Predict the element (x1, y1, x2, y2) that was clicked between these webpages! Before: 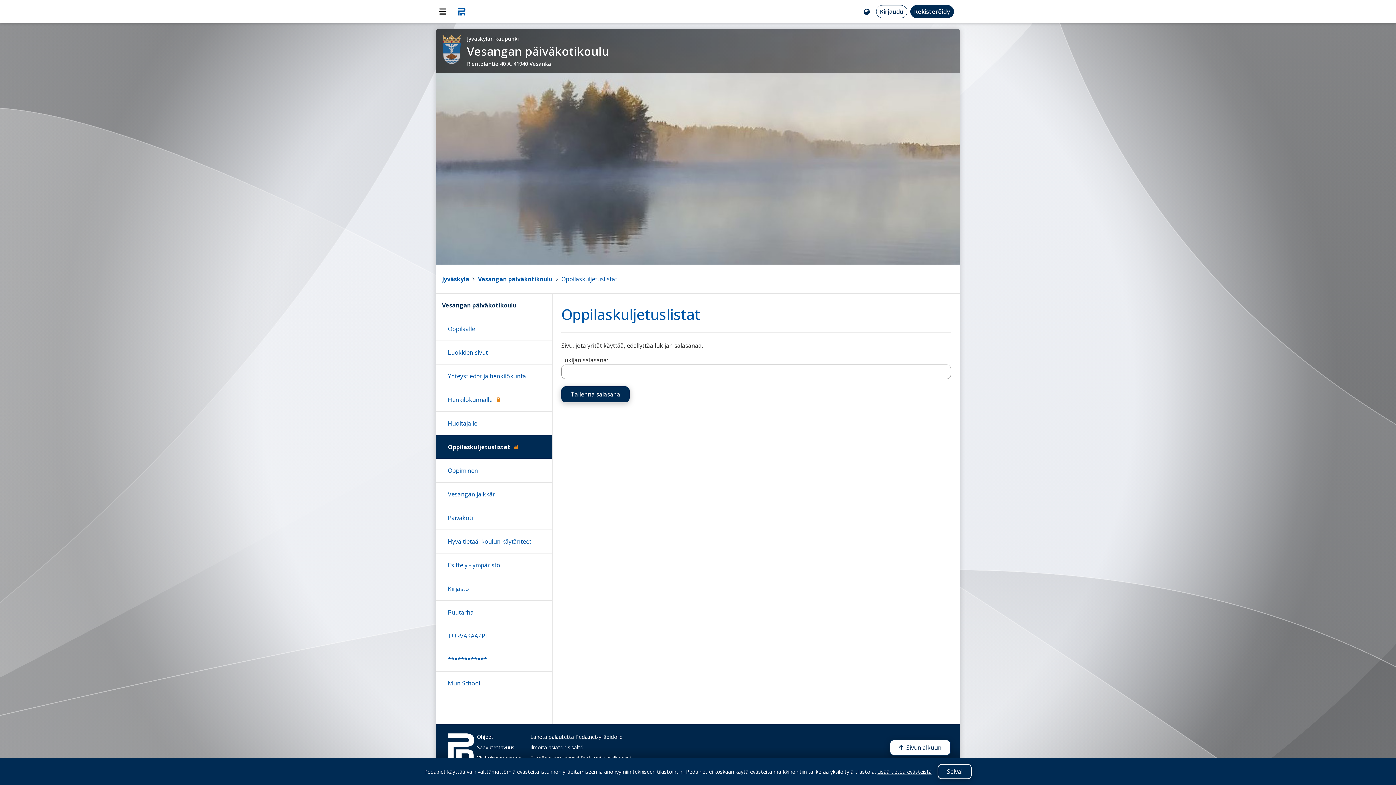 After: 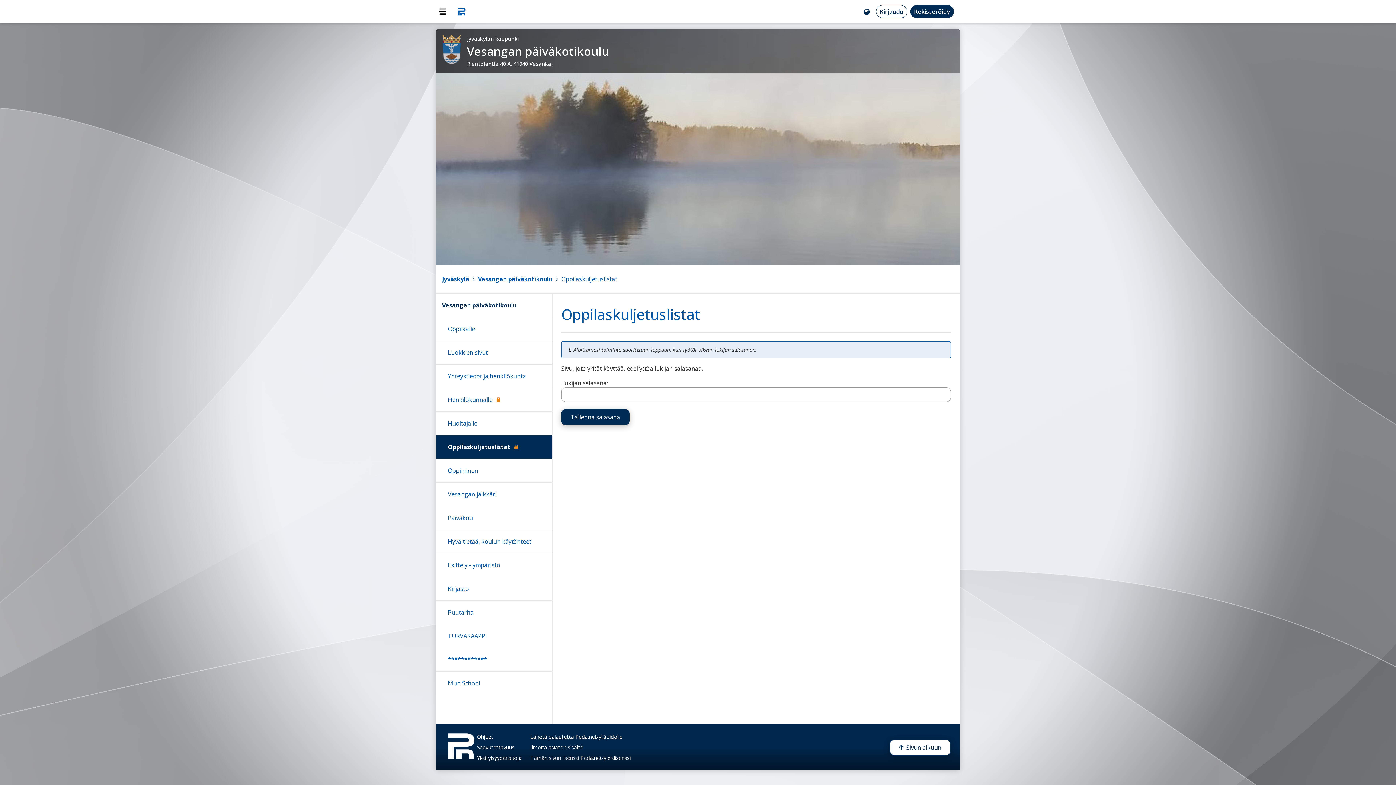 Action: label: Ilmoita asiaton sisältö bbox: (530, 744, 583, 751)